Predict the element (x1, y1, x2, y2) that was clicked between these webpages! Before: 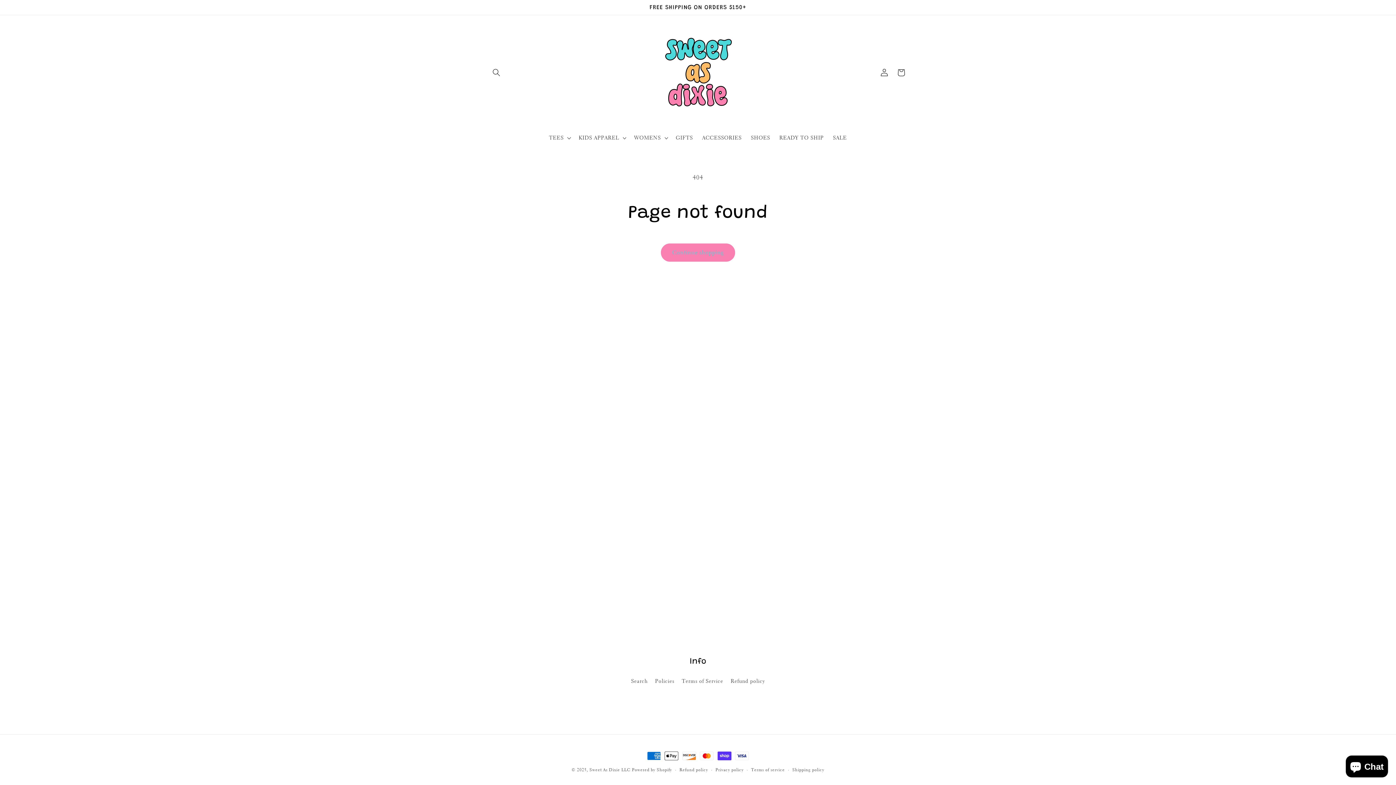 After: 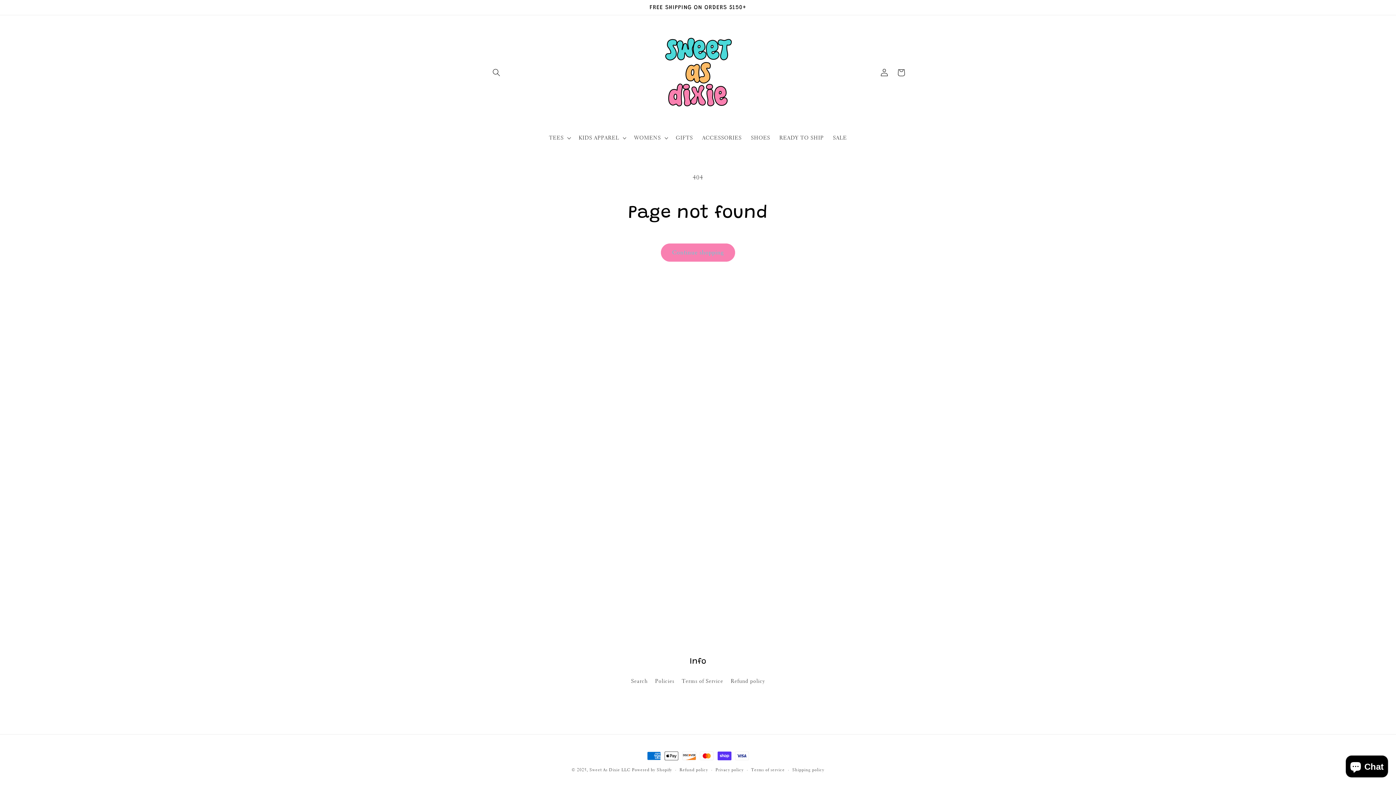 Action: bbox: (746, 130, 774, 145) label: SHOES